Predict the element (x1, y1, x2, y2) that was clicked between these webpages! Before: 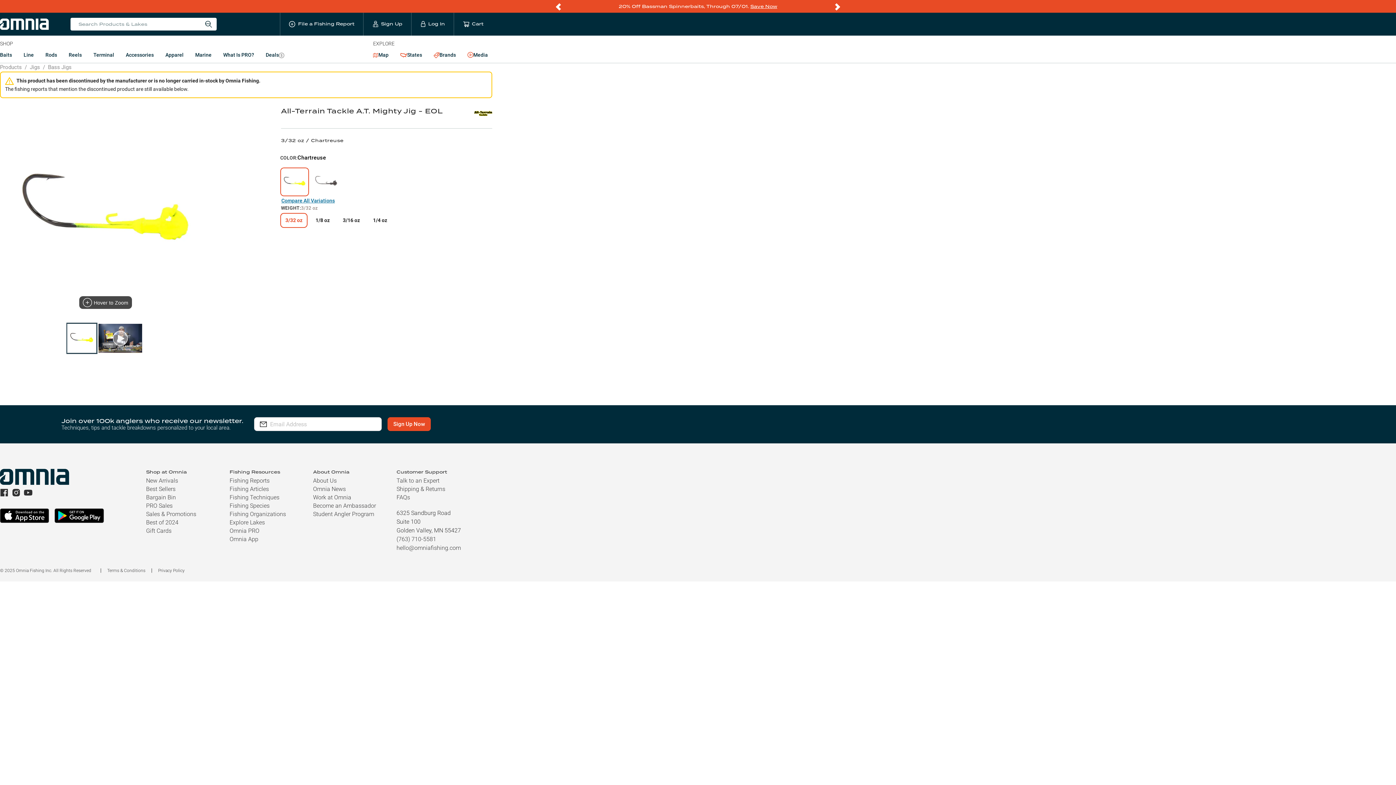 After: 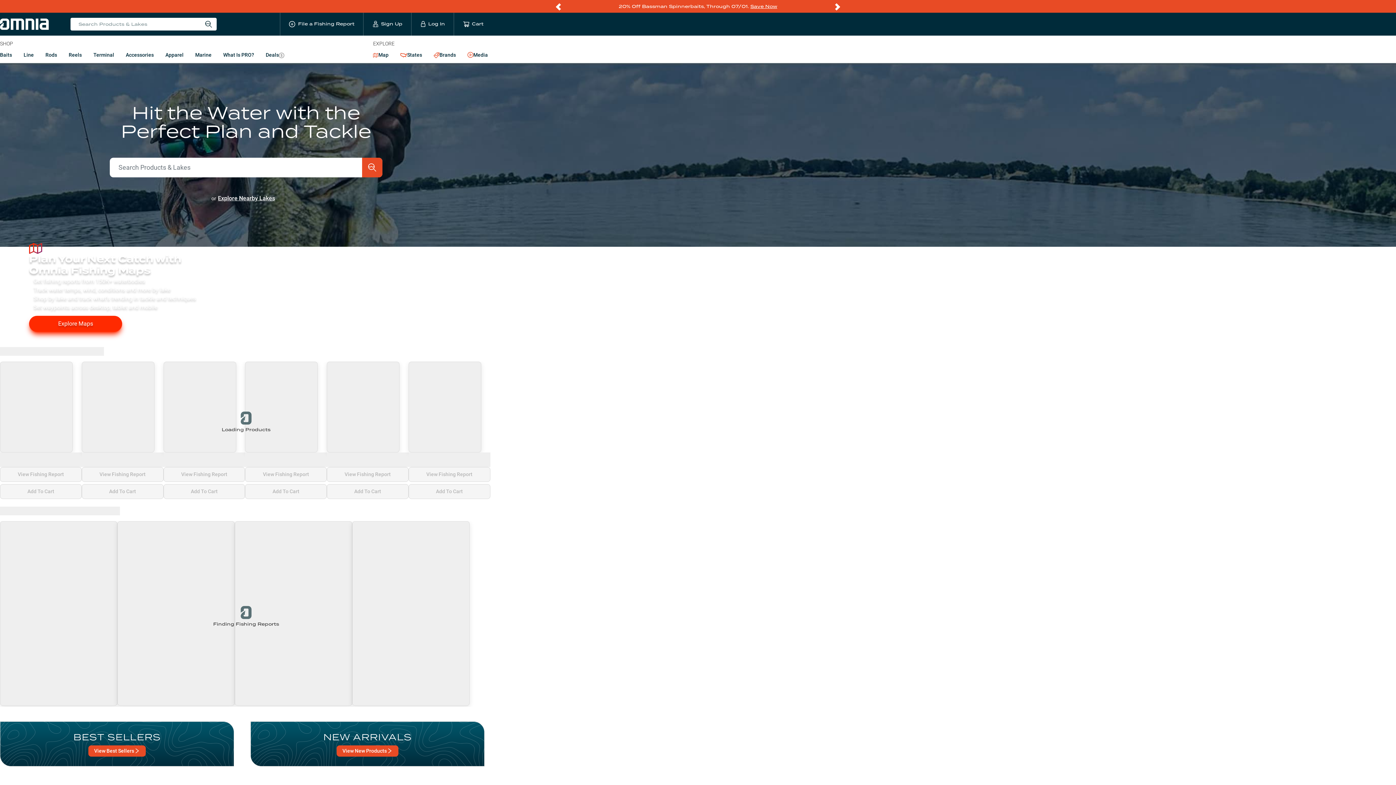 Action: bbox: (0, 12, 61, 35)